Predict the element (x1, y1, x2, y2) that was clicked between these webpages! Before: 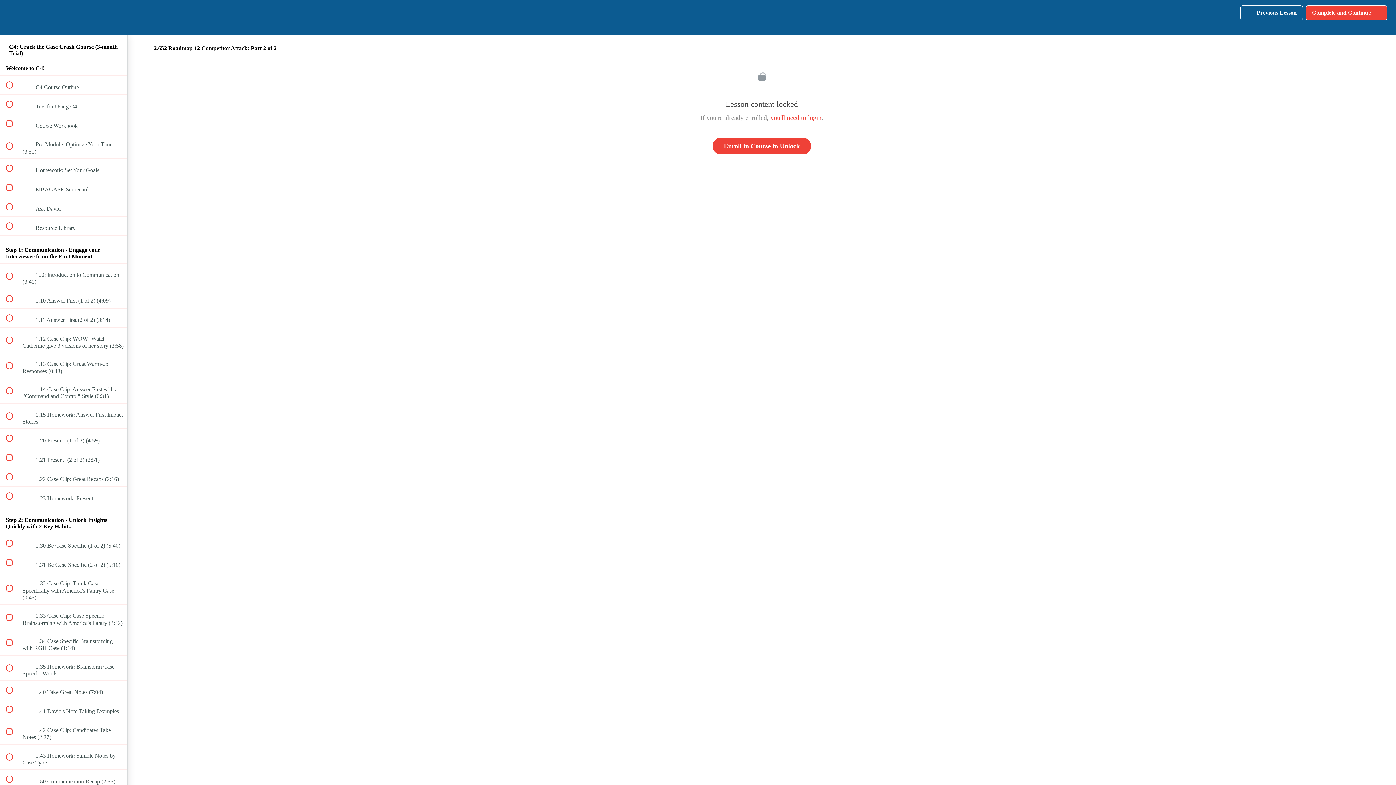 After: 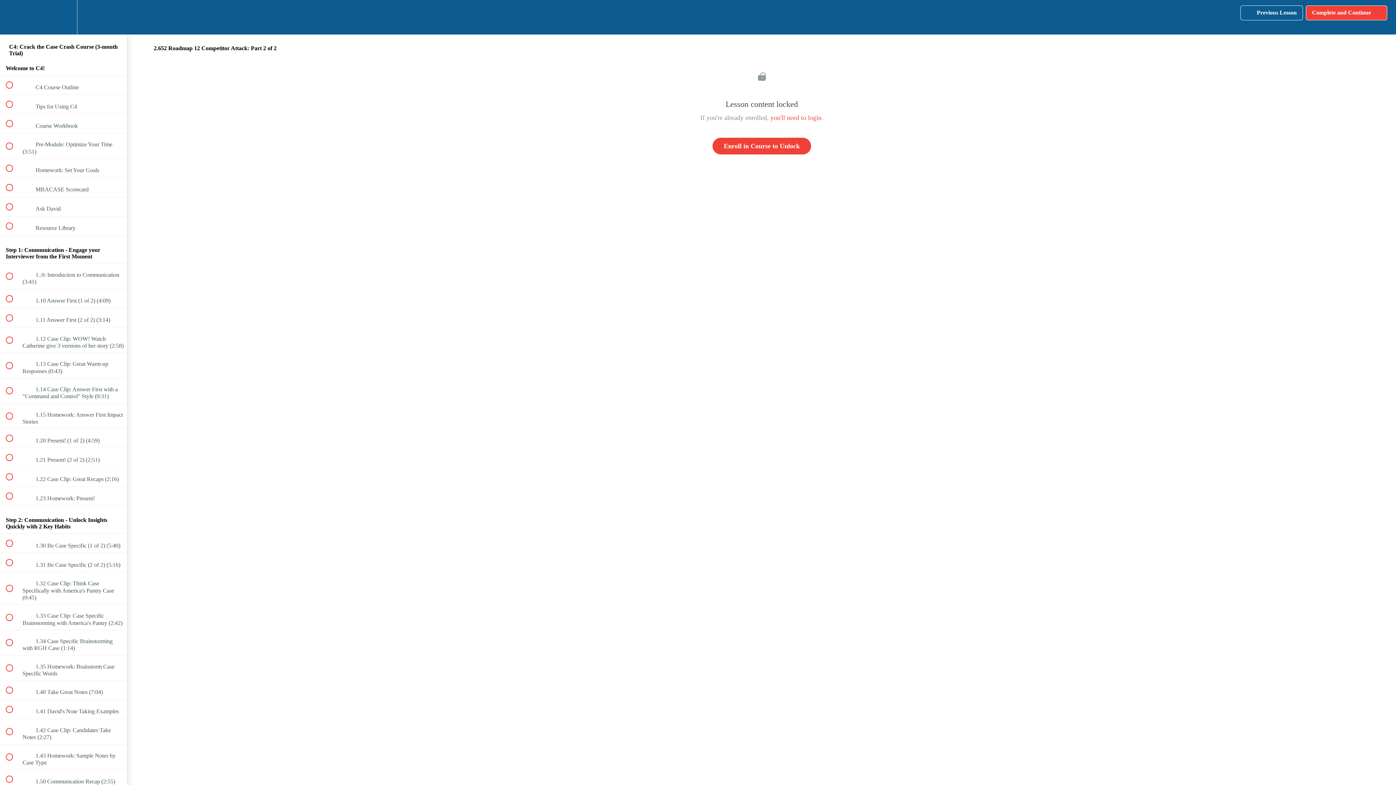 Action: label: Settings Menu bbox: (50, 0, 76, 34)